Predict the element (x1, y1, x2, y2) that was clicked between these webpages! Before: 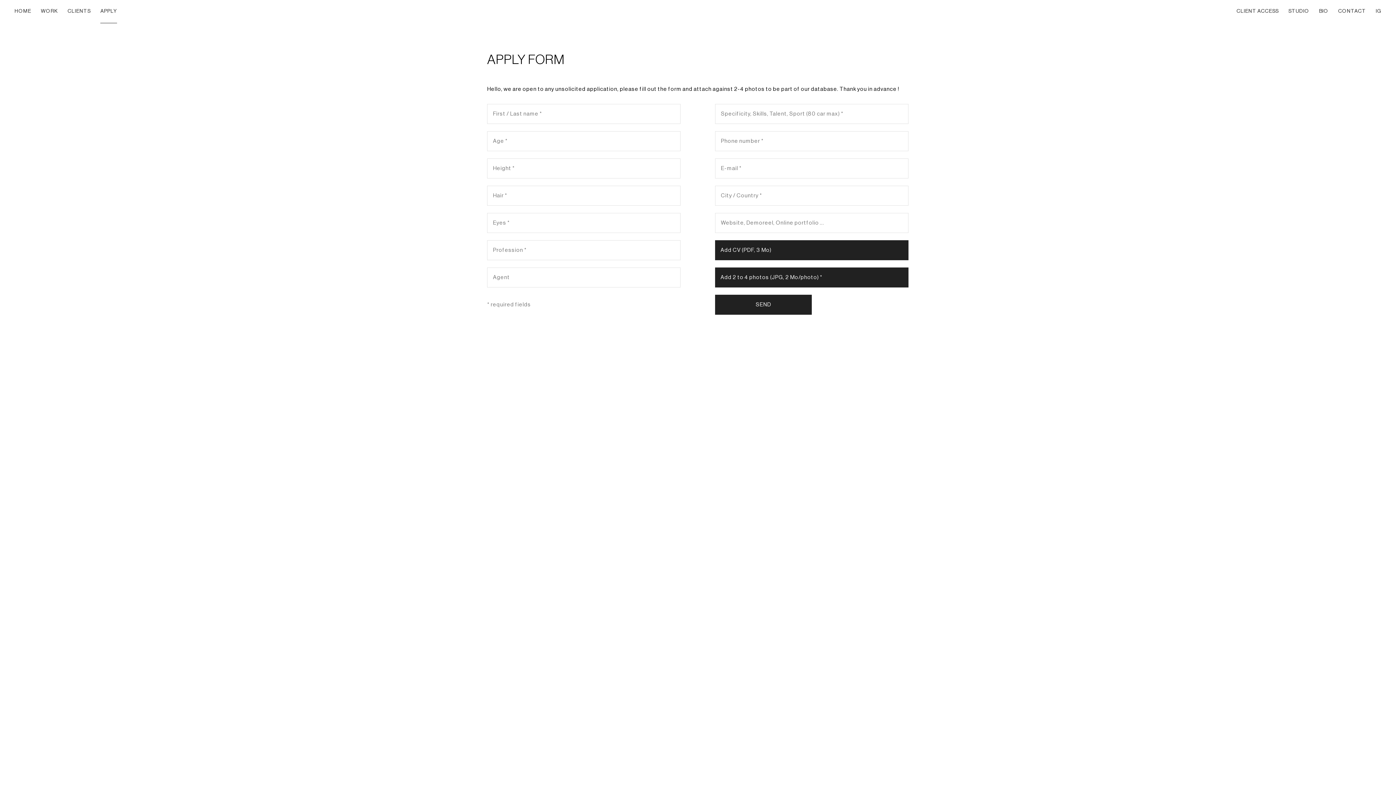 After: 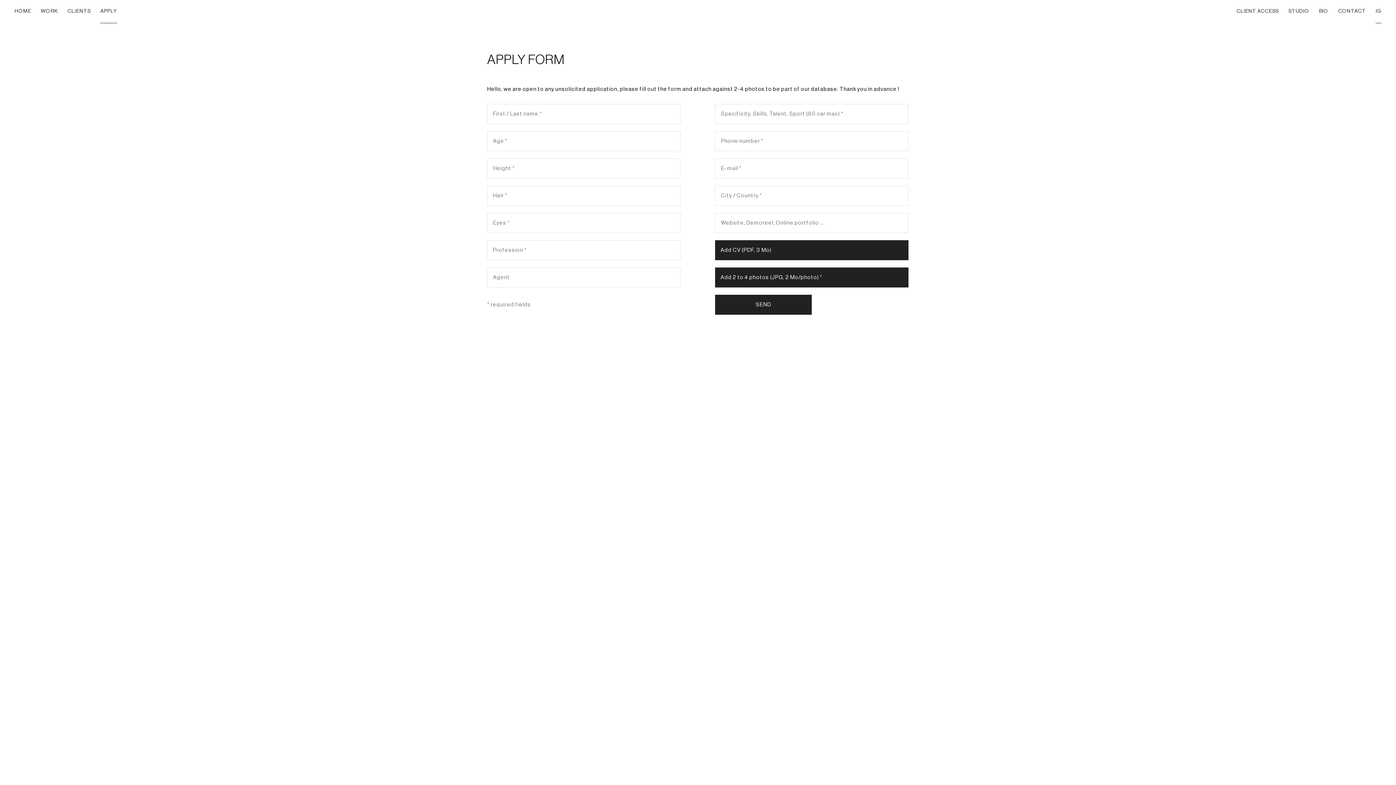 Action: label: IG bbox: (1376, 0, 1381, 23)